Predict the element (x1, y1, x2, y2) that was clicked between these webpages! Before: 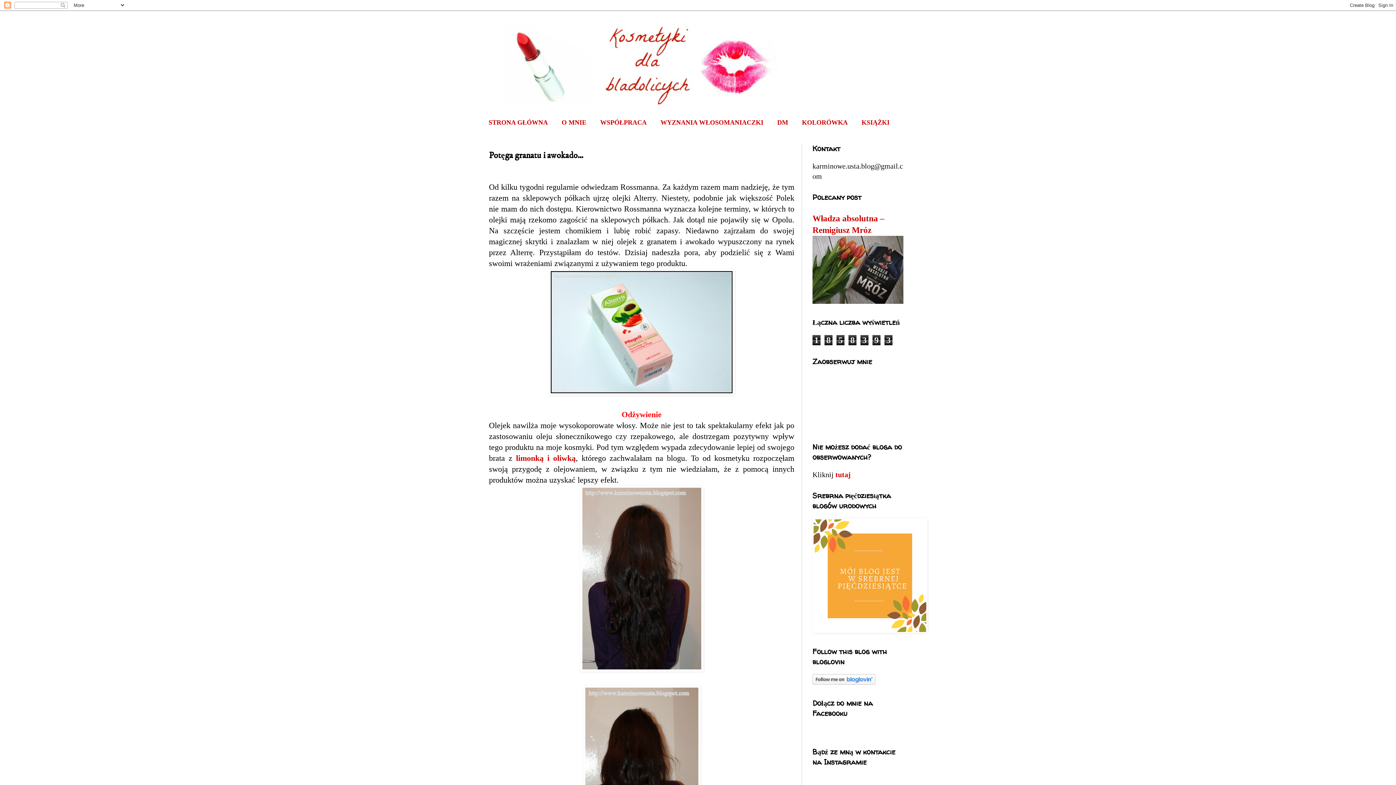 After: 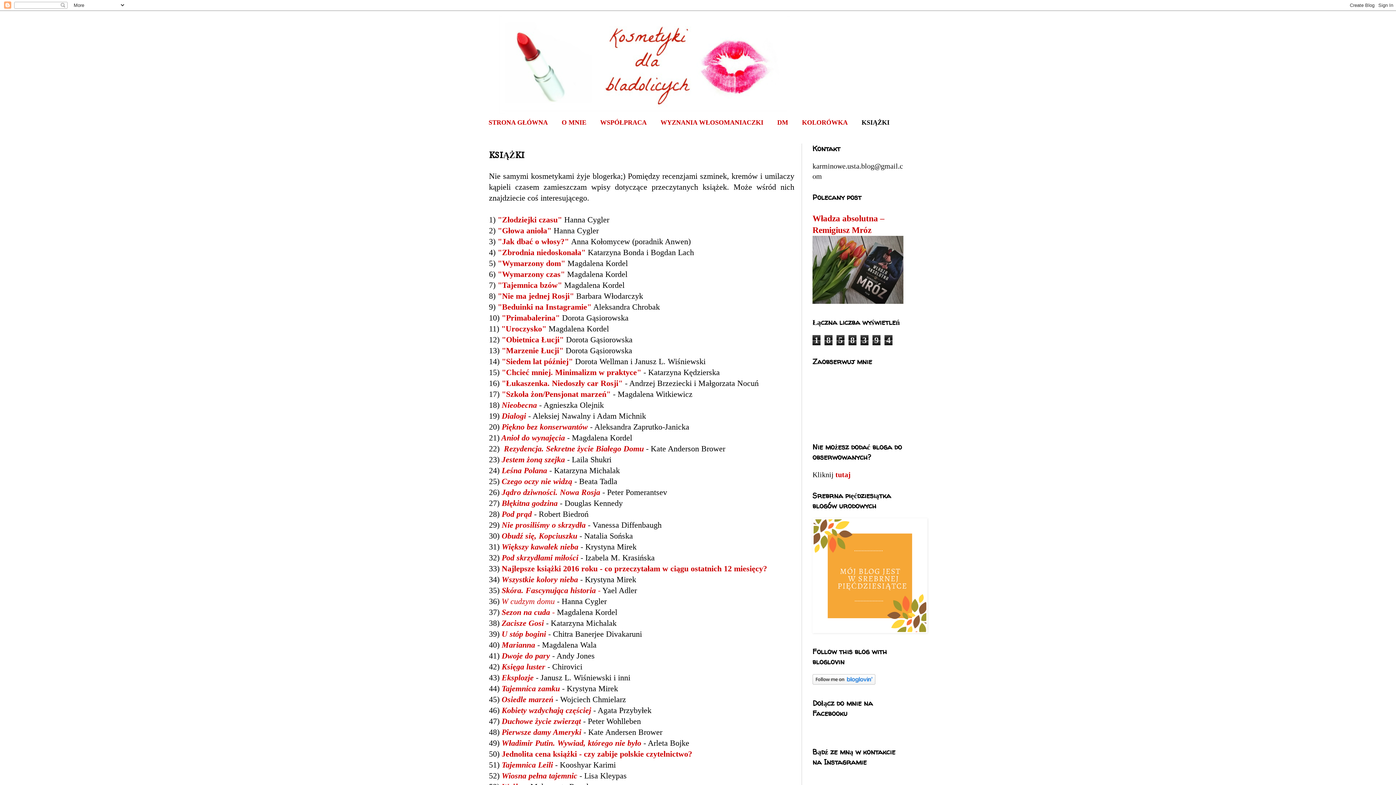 Action: label: KSIĄŻKI bbox: (854, 114, 896, 130)